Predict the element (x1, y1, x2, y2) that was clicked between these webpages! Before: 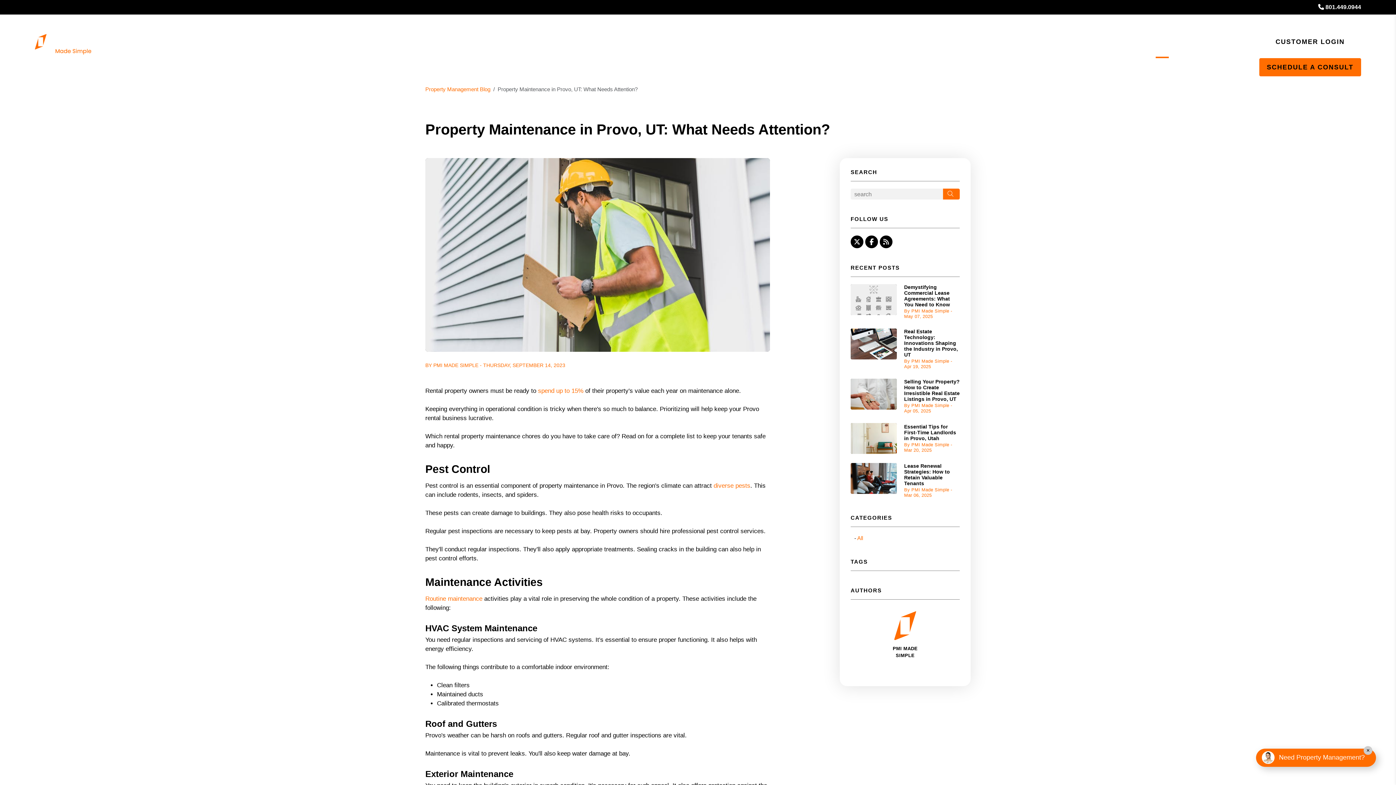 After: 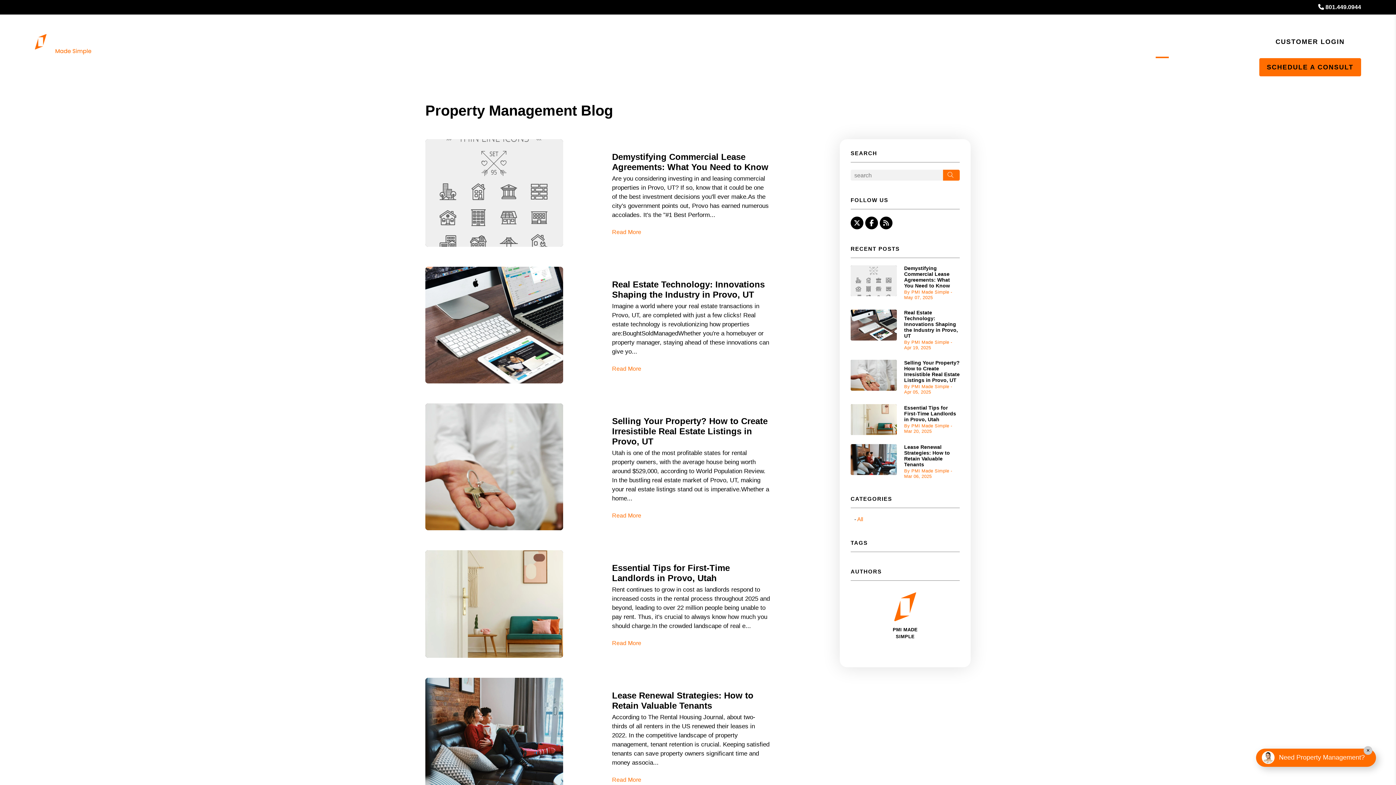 Action: bbox: (425, 86, 490, 92) label: Property Management Blog